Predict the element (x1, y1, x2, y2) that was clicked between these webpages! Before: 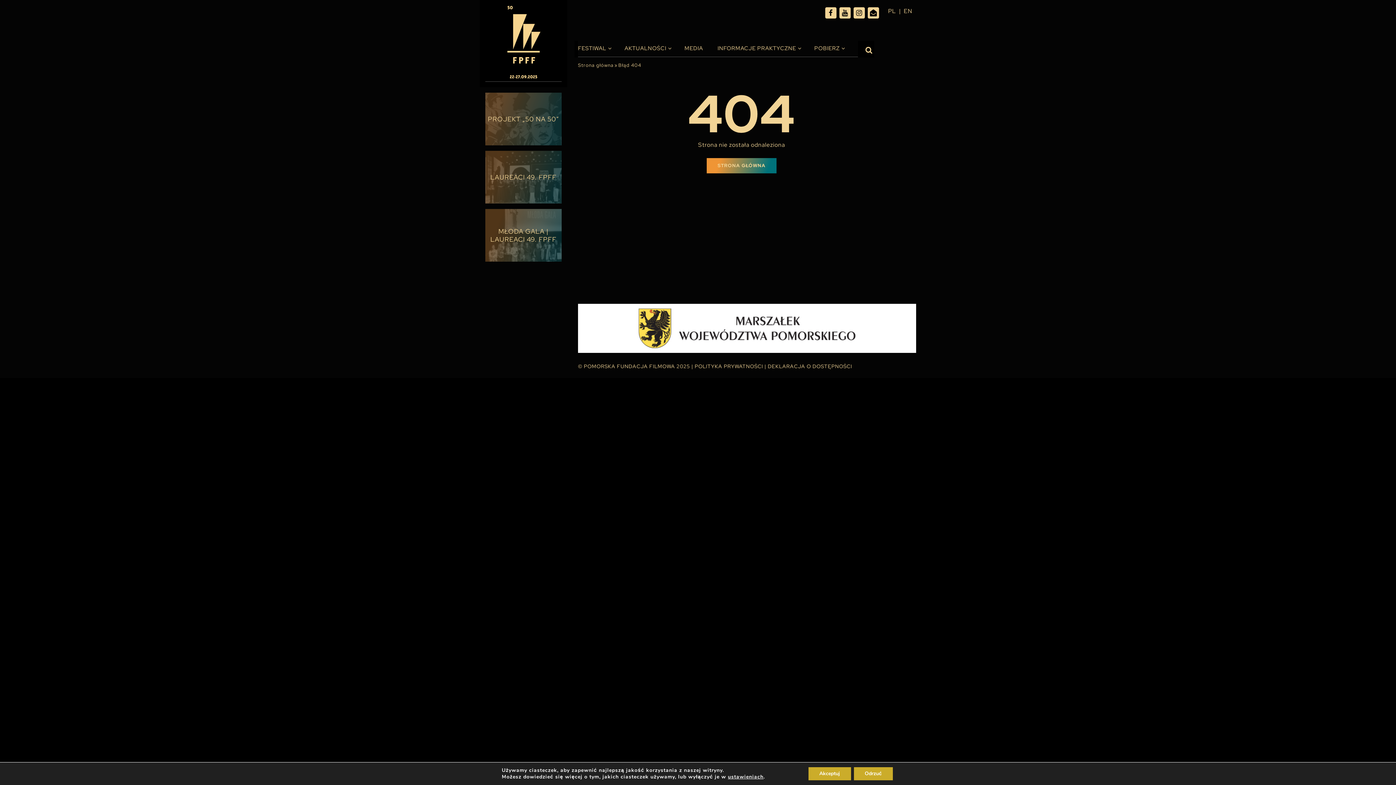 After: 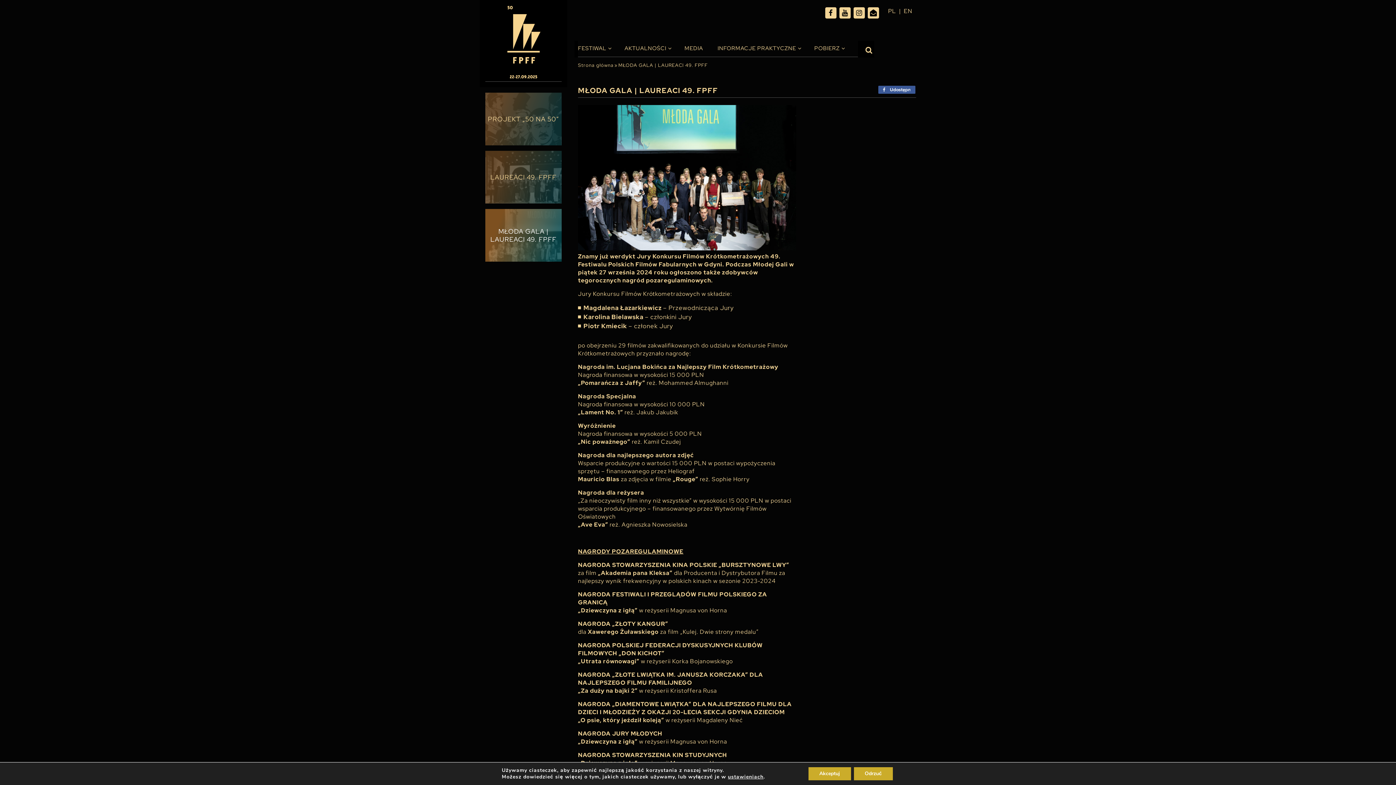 Action: label: MŁODA GALA | LAUREACI 49. FPFF bbox: (485, 209, 561, 261)